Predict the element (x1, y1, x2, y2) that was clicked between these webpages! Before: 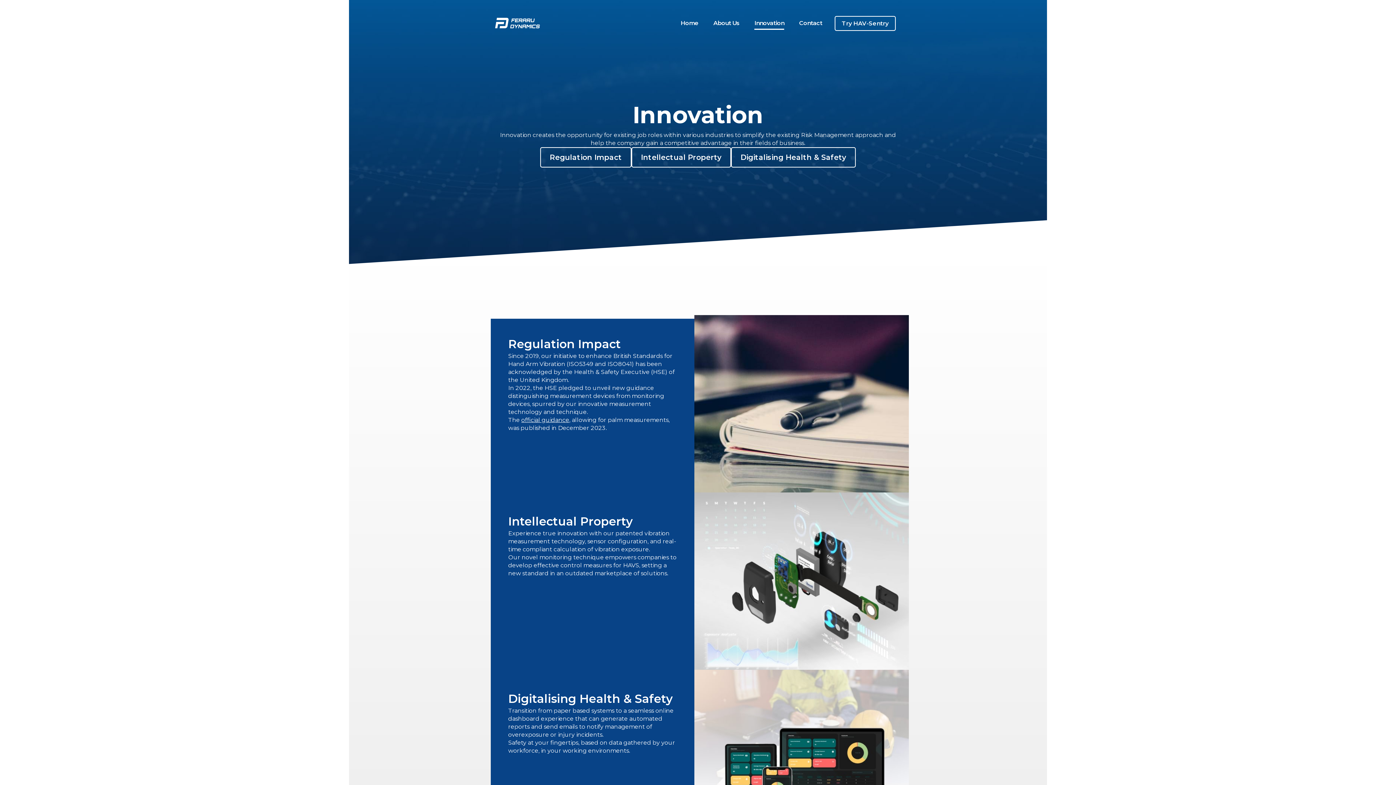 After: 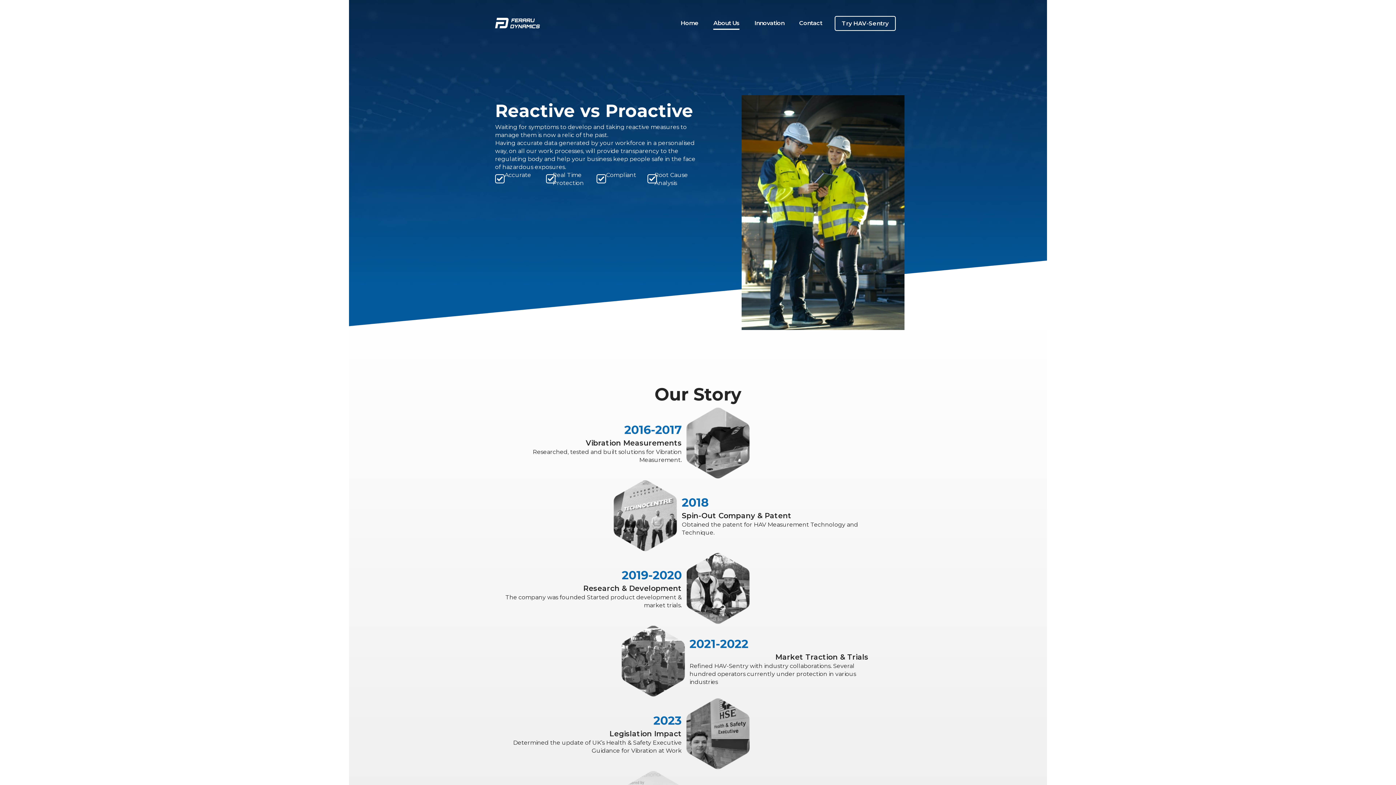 Action: bbox: (706, 8, 747, 37) label: About Us